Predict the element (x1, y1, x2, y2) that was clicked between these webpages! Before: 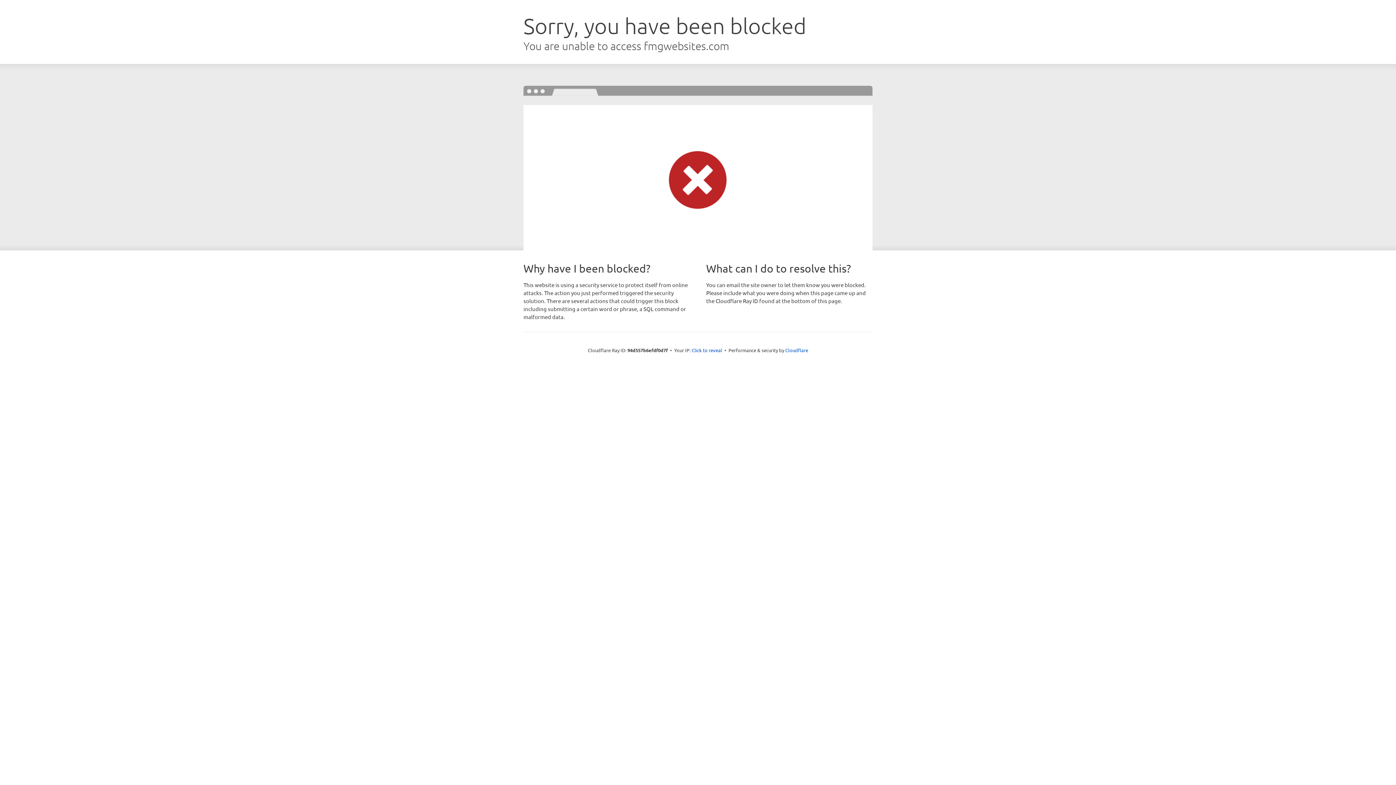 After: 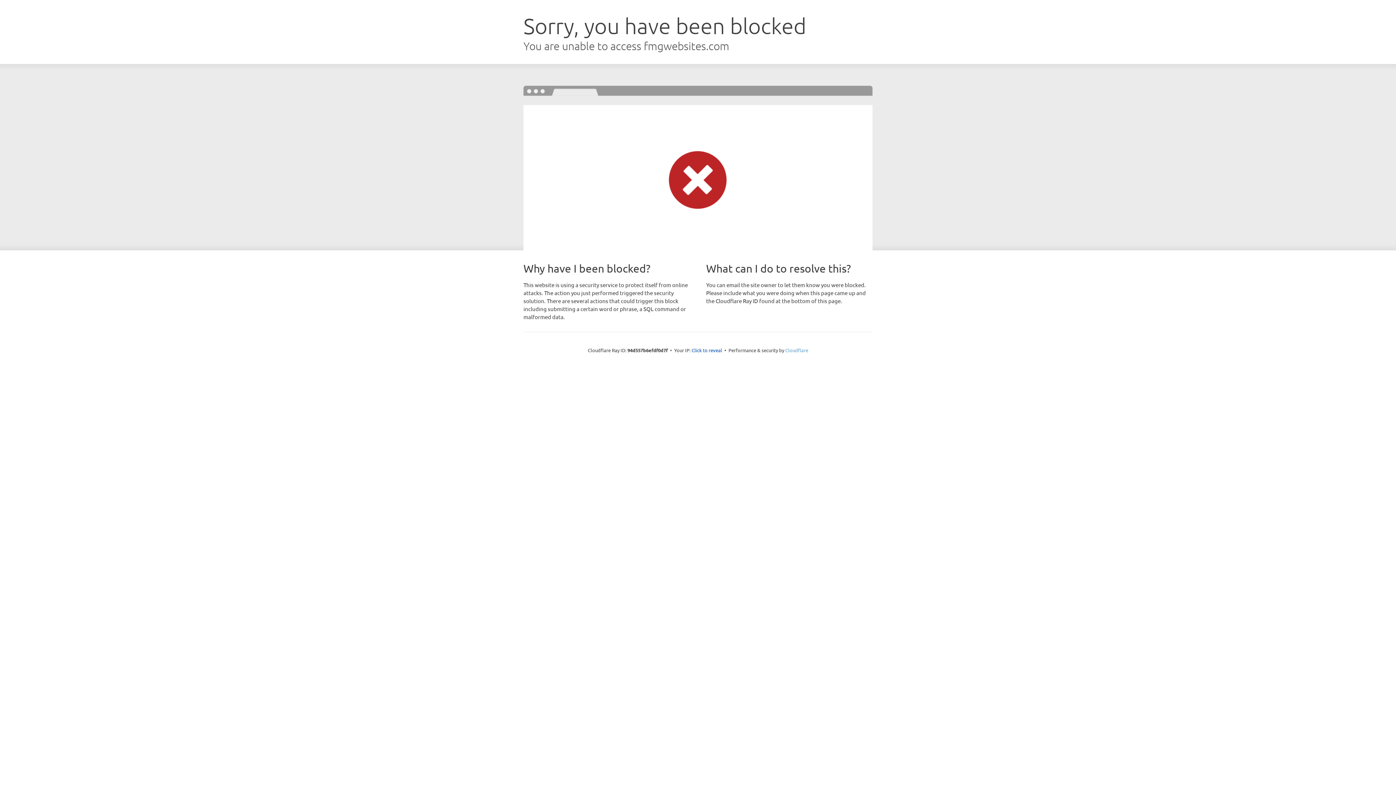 Action: bbox: (785, 347, 808, 353) label: Cloudflare